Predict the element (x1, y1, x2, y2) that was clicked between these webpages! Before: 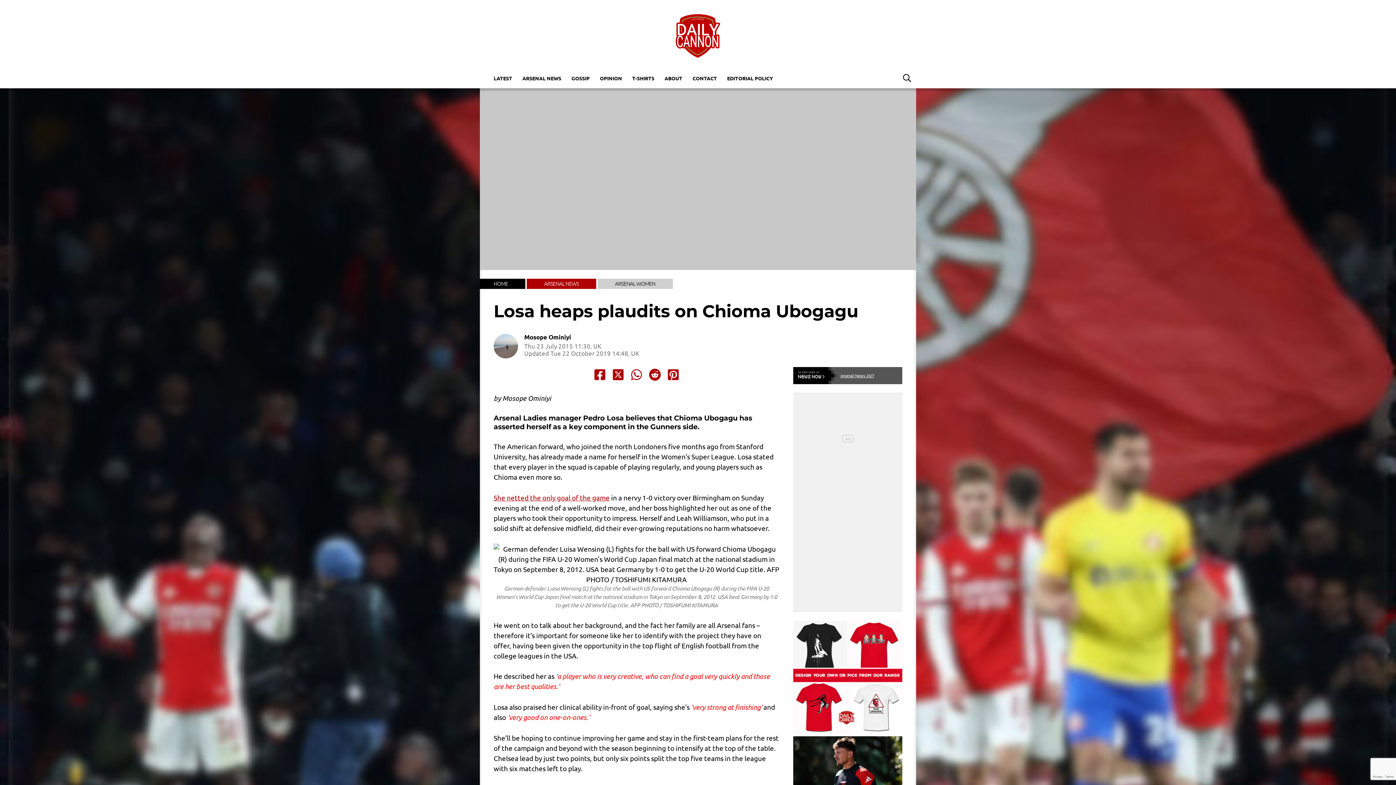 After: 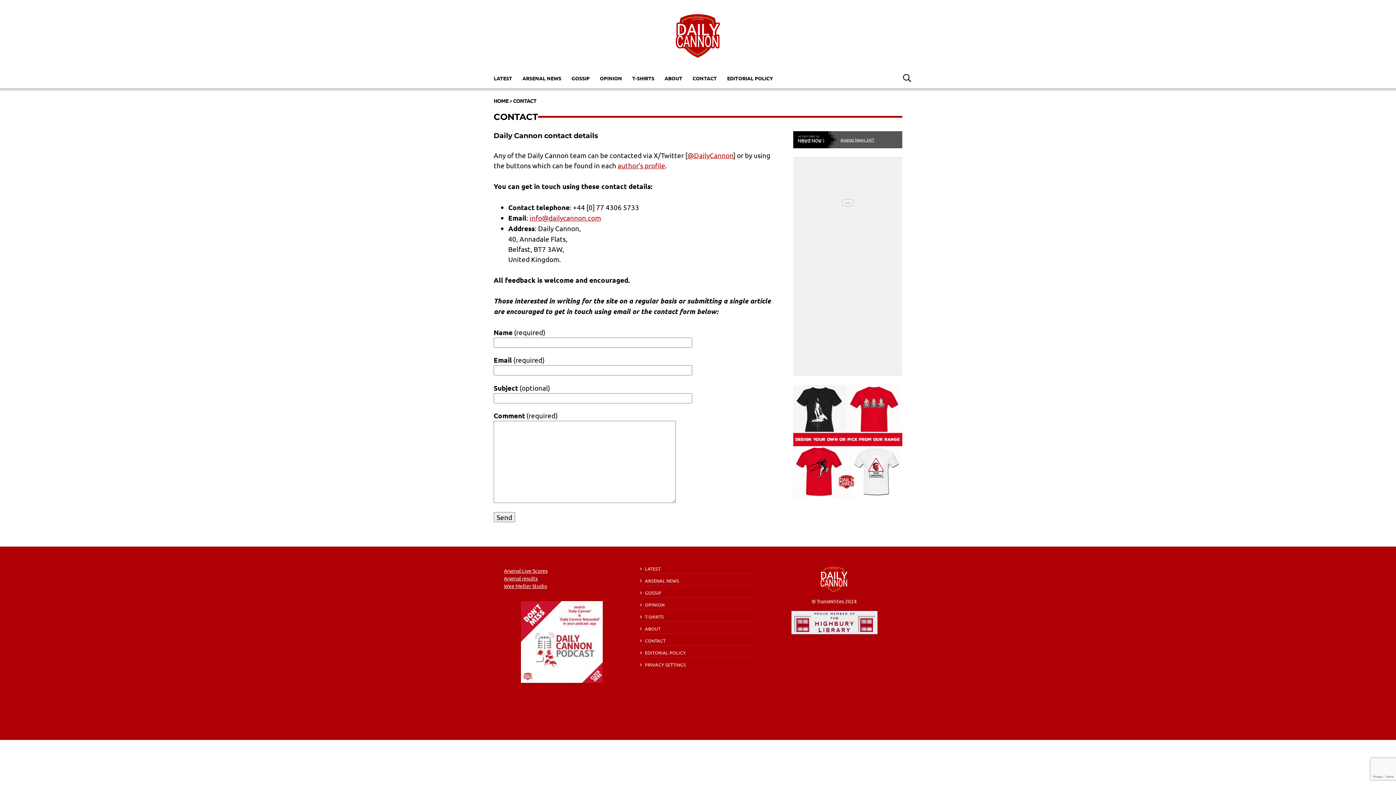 Action: label: CONTACT bbox: (687, 71, 722, 84)